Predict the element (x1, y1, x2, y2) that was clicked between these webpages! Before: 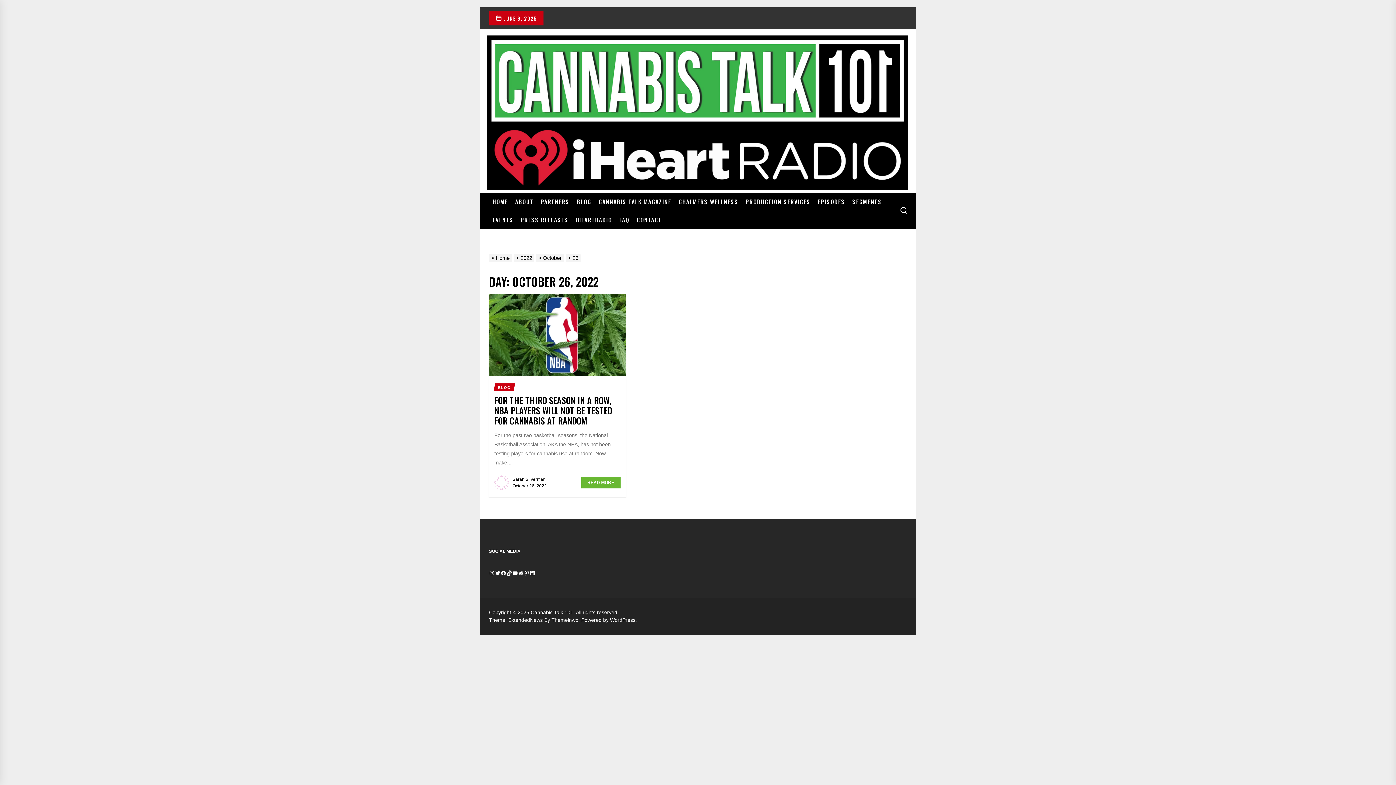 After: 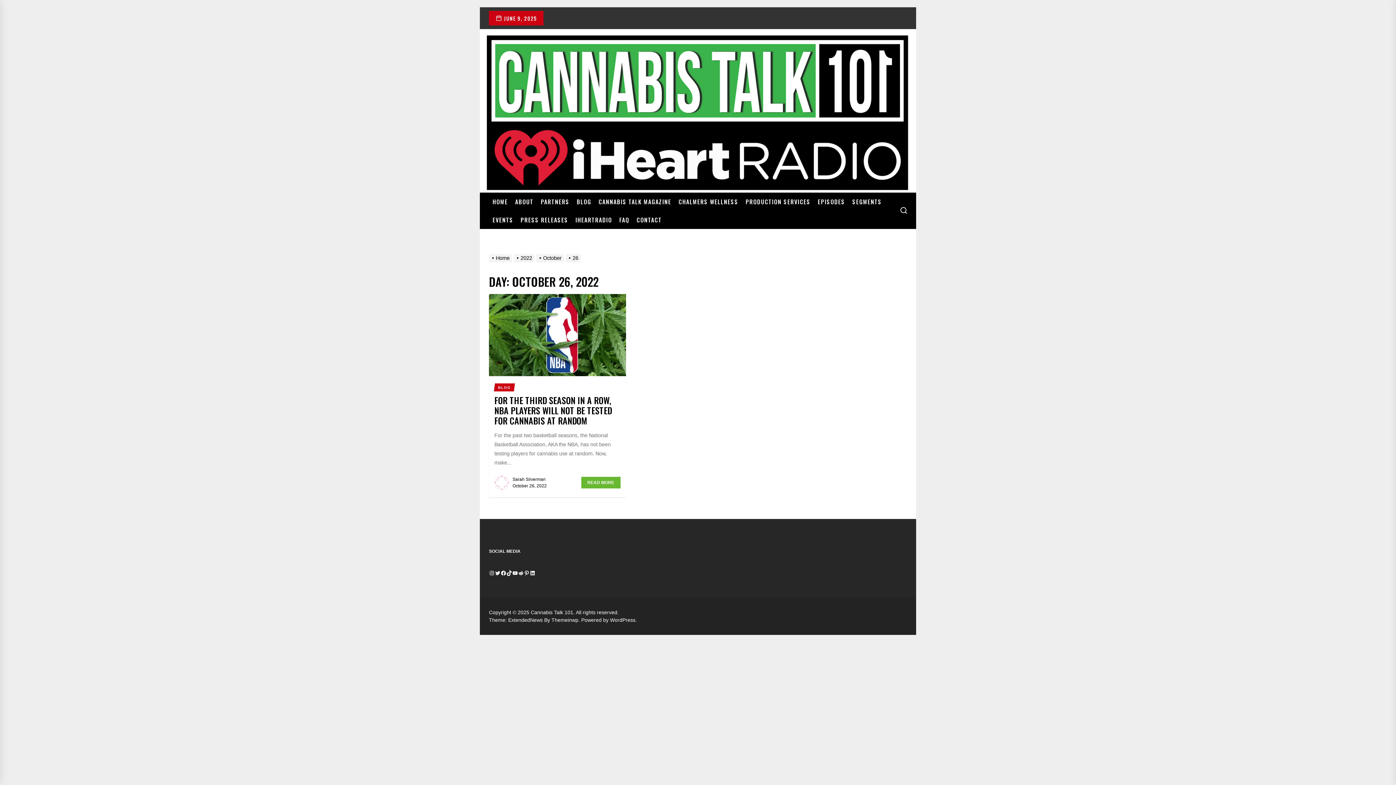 Action: label: Themeinwp.  bbox: (551, 617, 581, 623)